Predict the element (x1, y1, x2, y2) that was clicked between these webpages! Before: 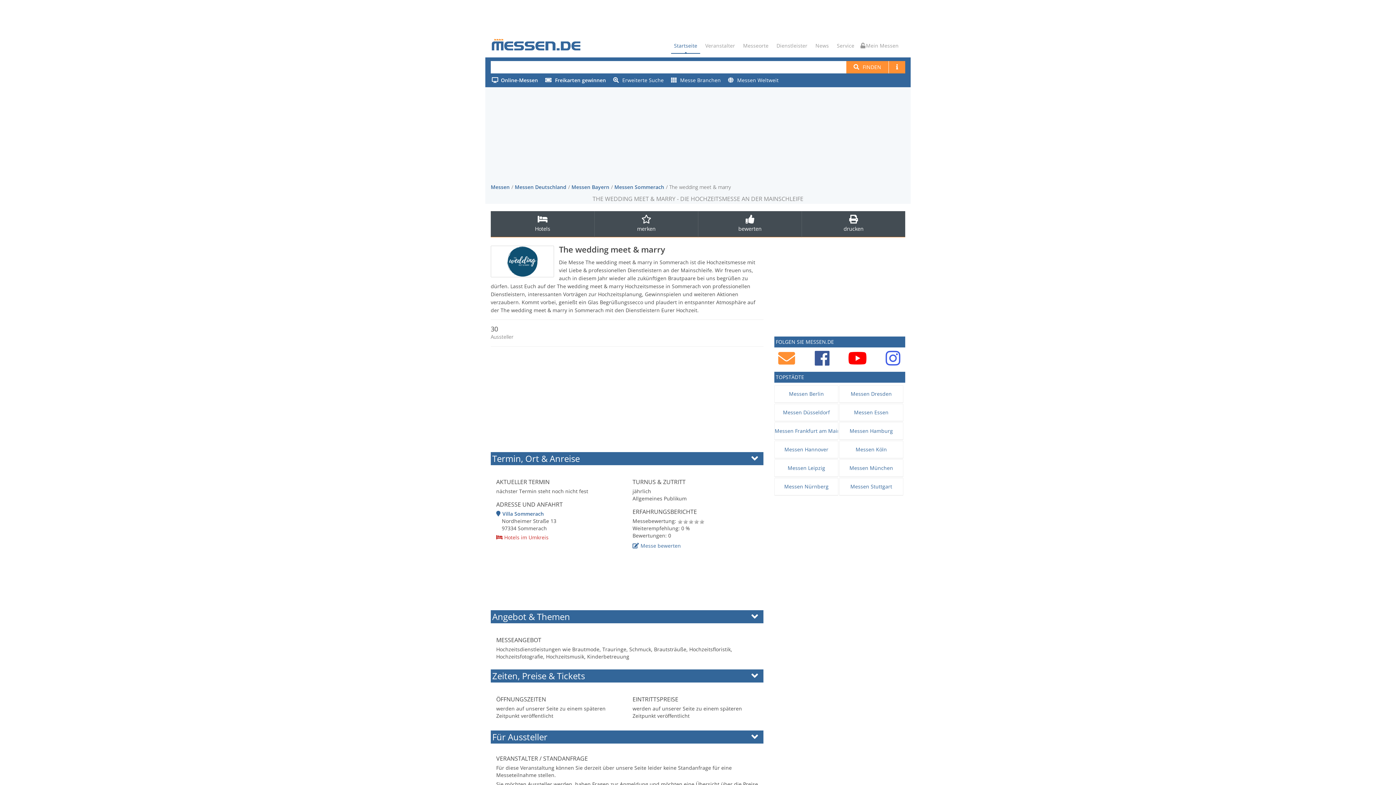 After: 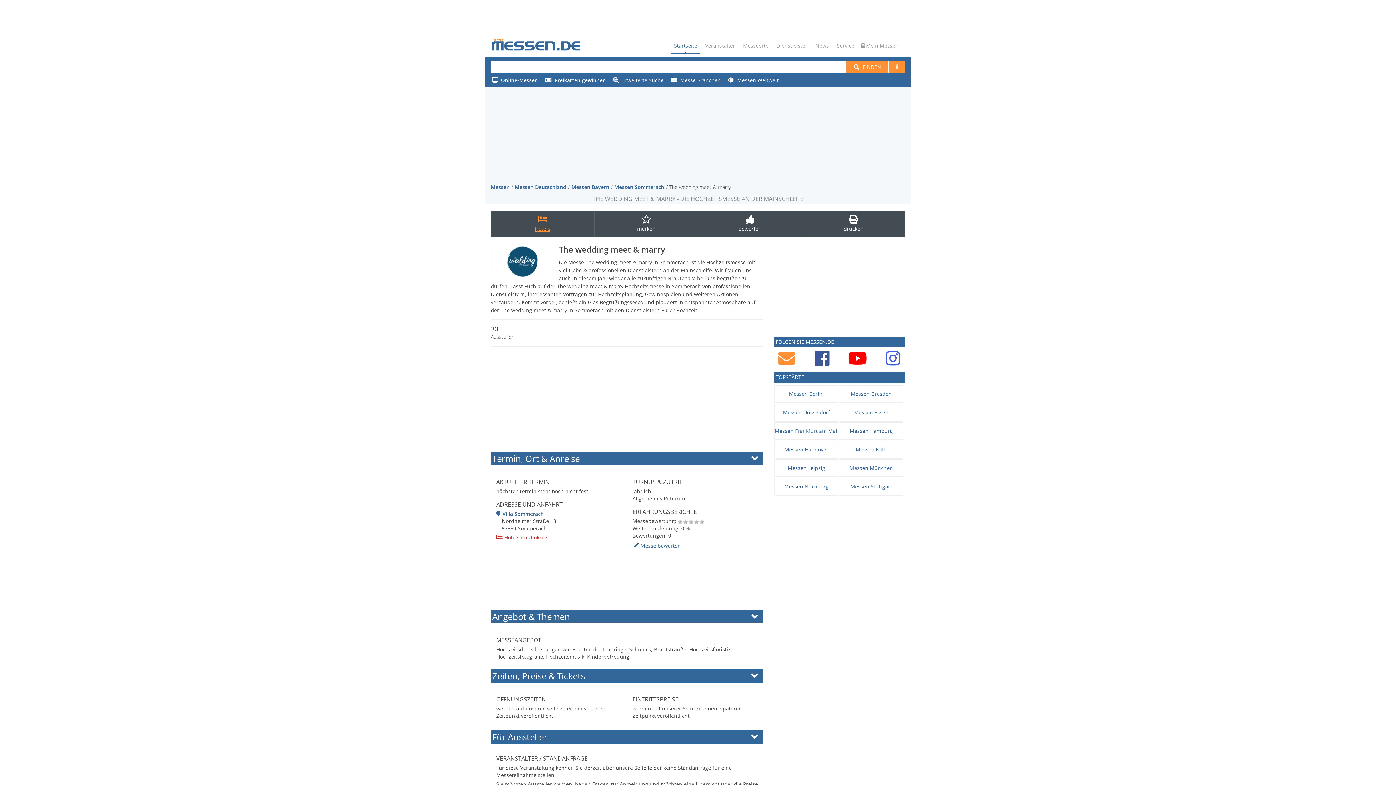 Action: label: Hotels bbox: (496, 214, 589, 233)